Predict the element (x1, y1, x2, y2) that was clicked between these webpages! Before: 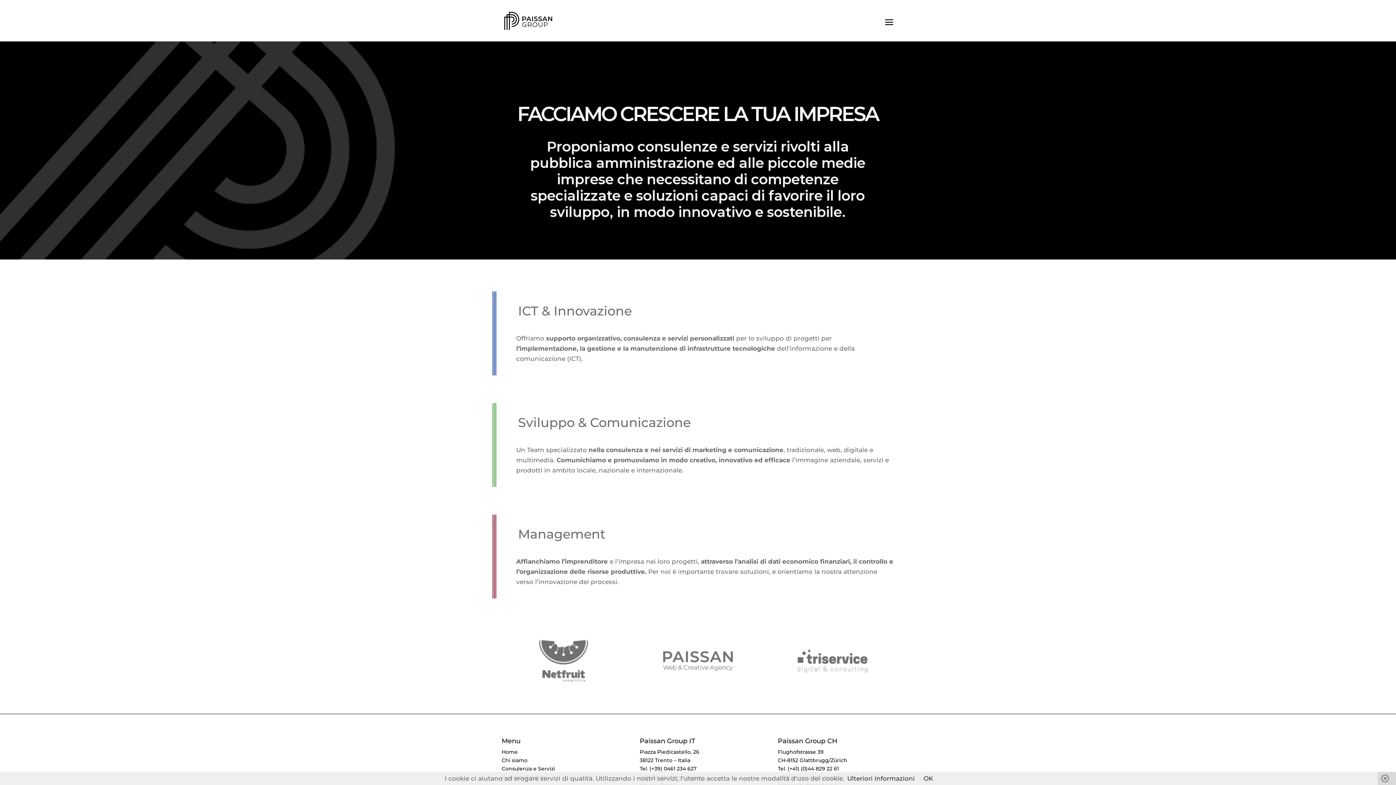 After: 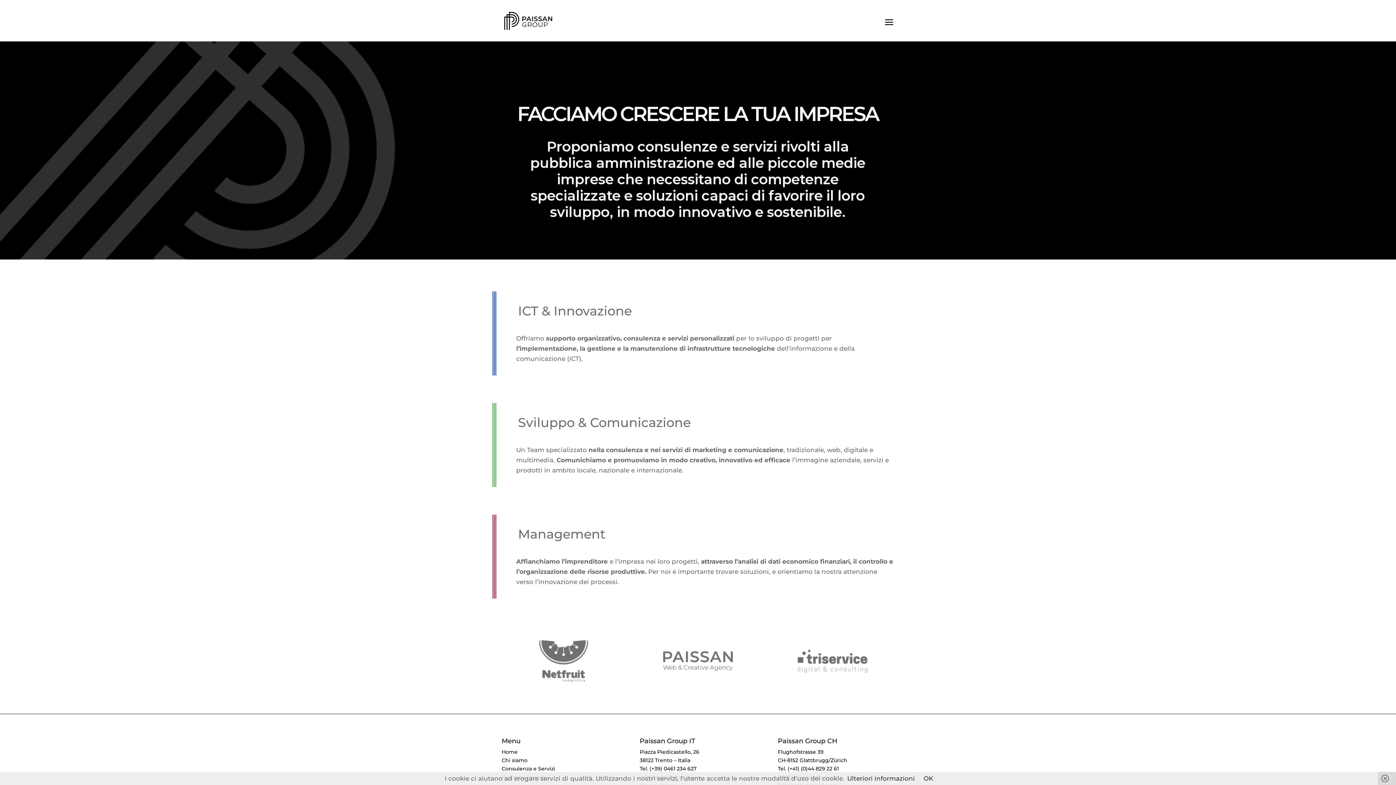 Action: bbox: (847, 775, 915, 782) label: Ulteriori informazioni